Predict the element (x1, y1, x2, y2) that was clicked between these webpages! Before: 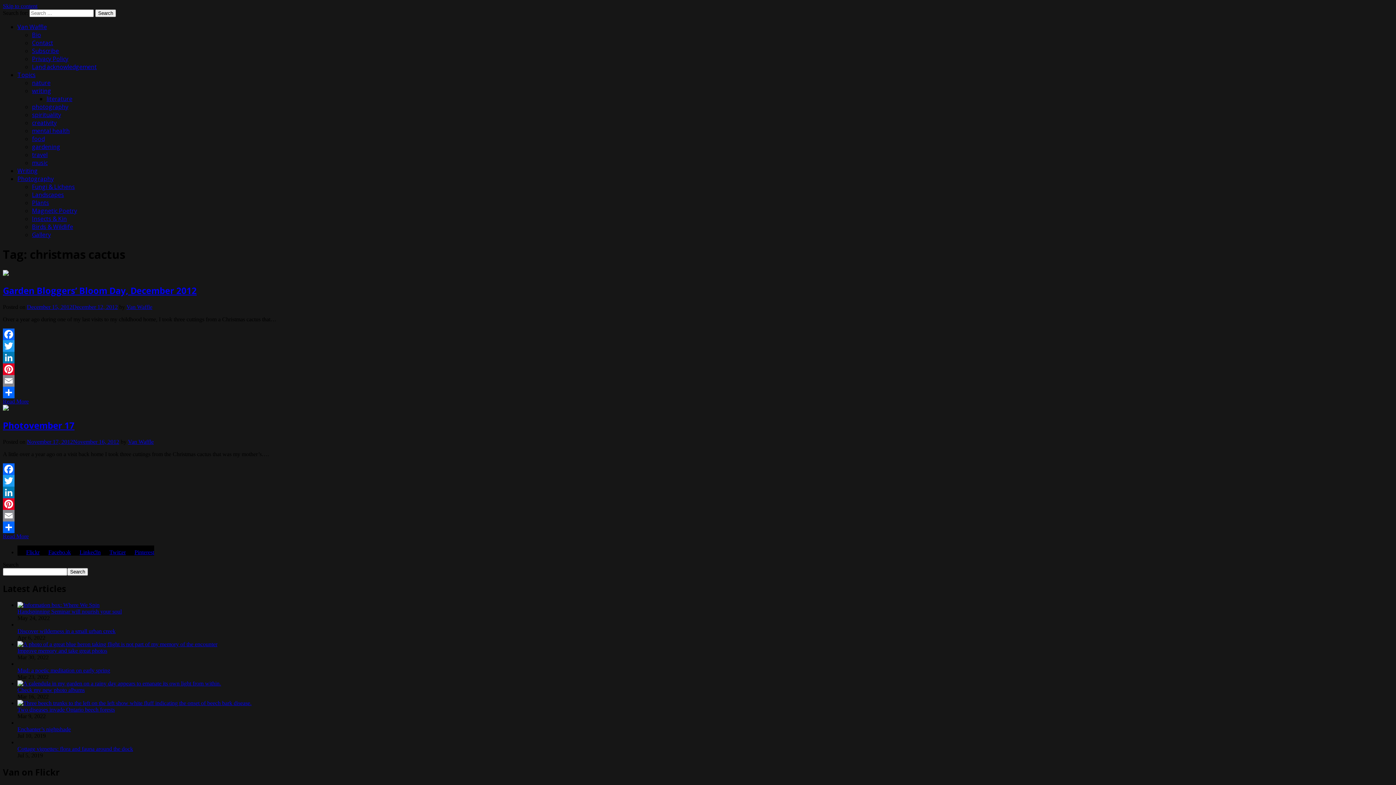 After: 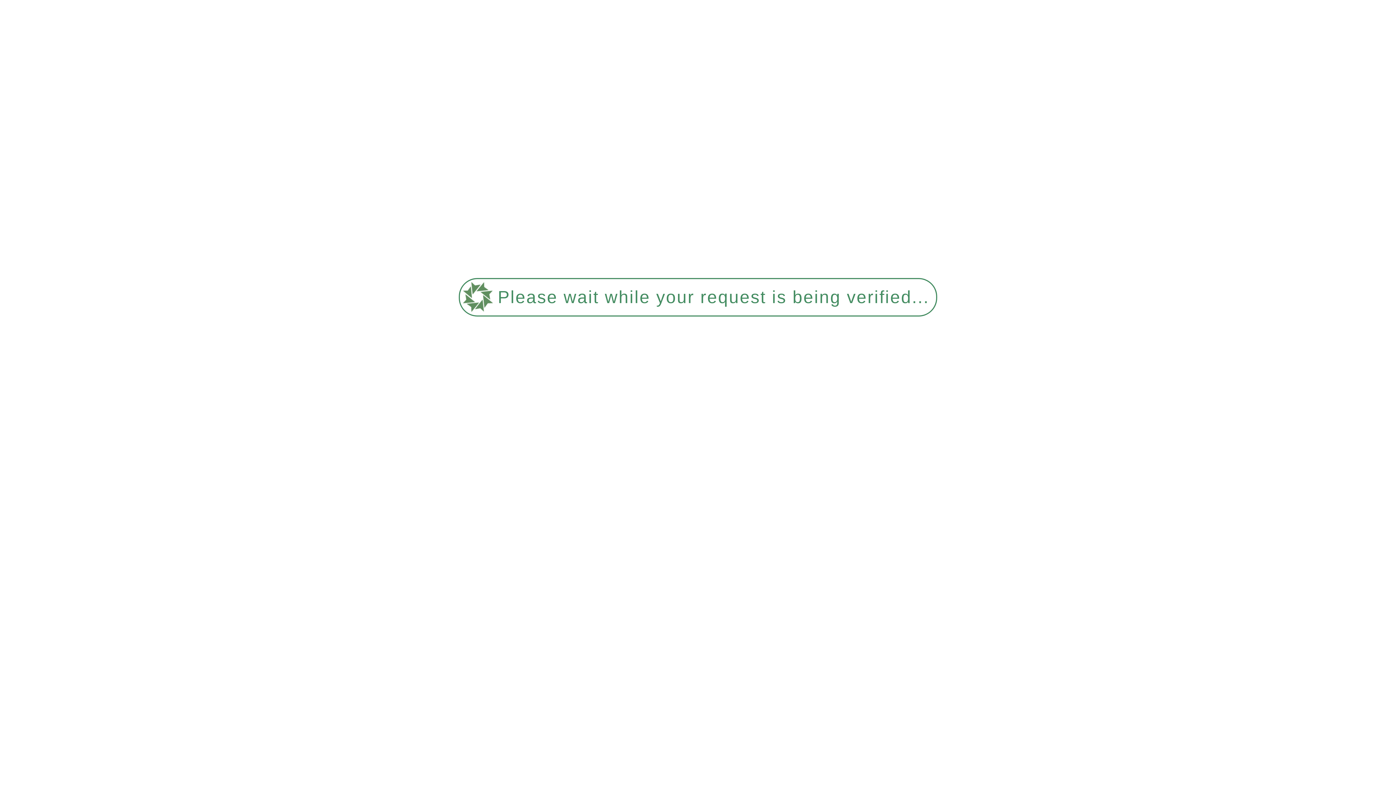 Action: bbox: (2, 419, 74, 431) label: Photovember 17